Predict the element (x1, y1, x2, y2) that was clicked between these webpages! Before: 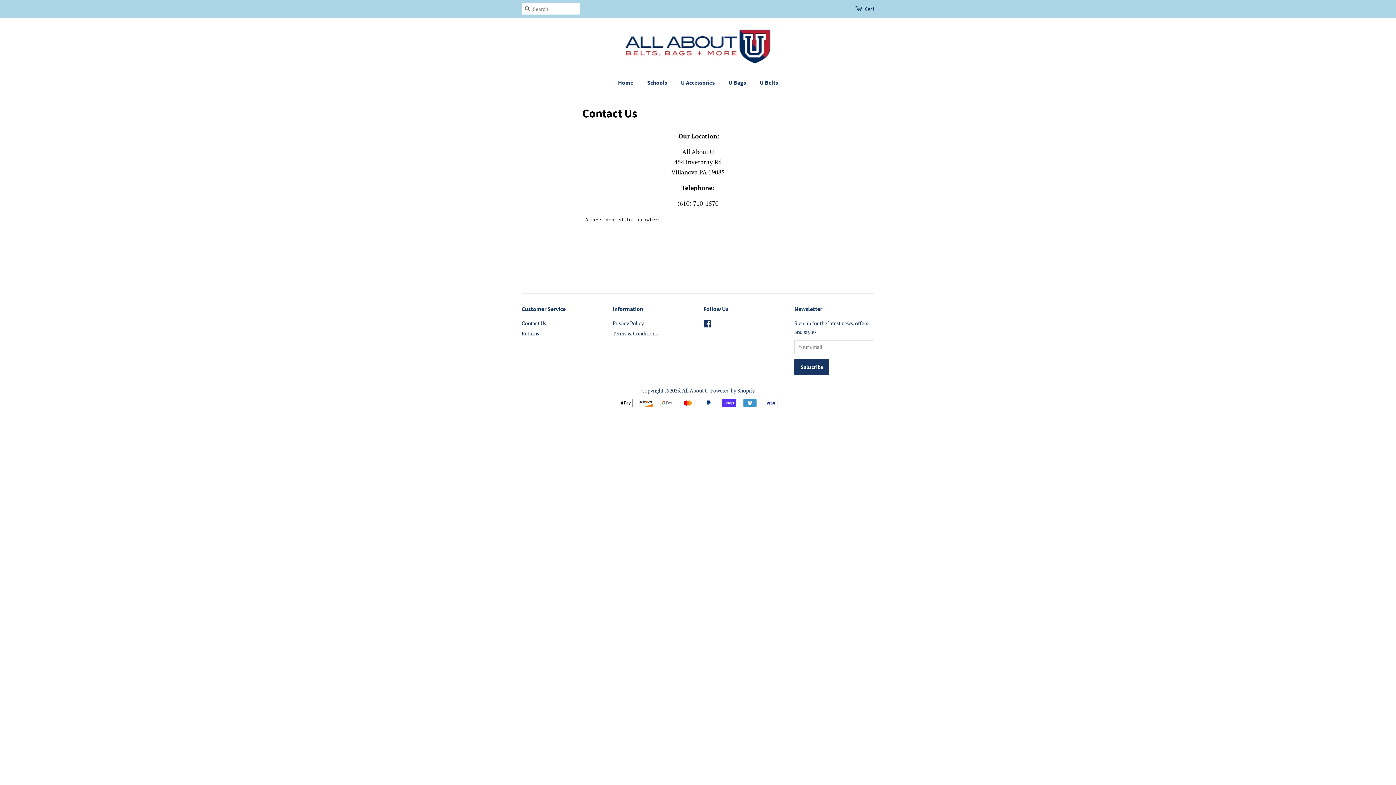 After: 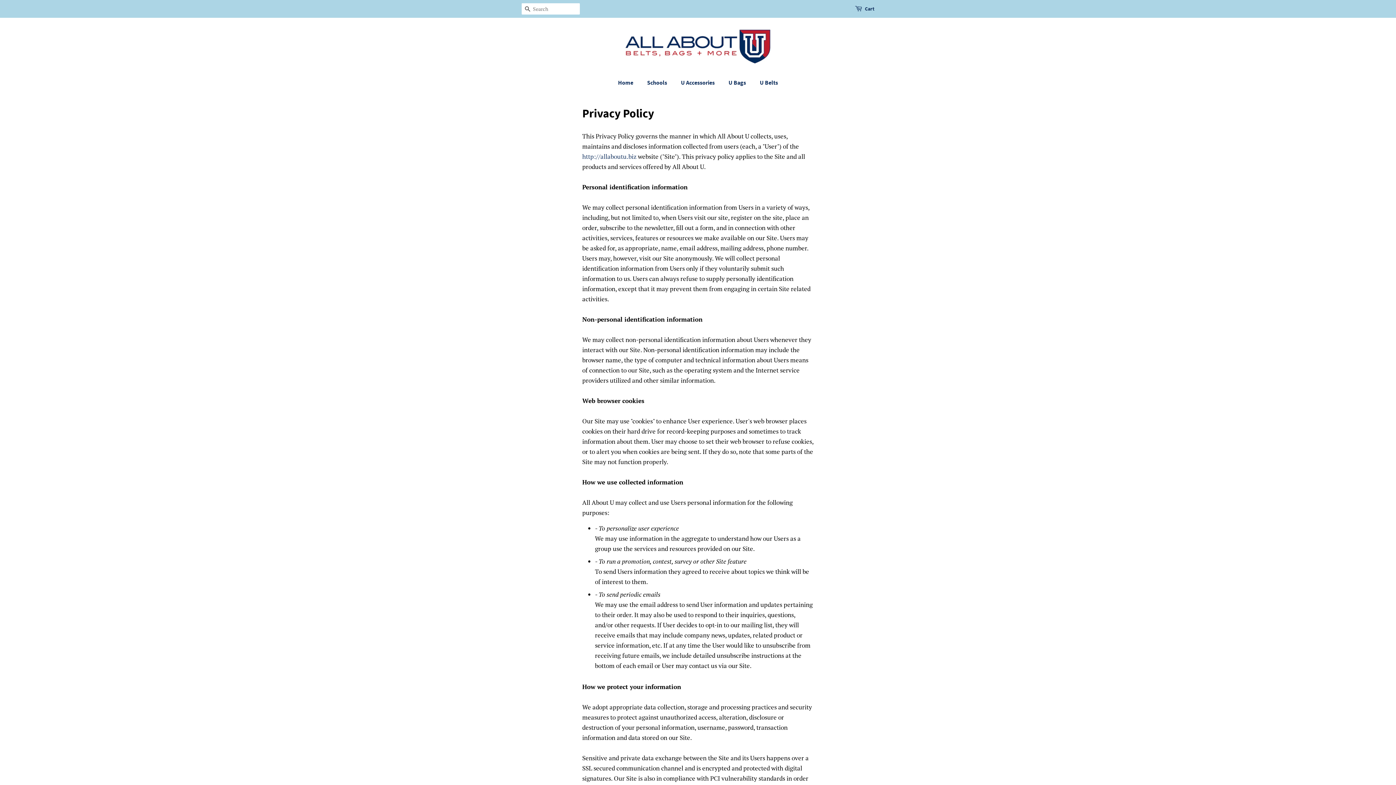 Action: bbox: (612, 262, 644, 269) label: Privacy Policy